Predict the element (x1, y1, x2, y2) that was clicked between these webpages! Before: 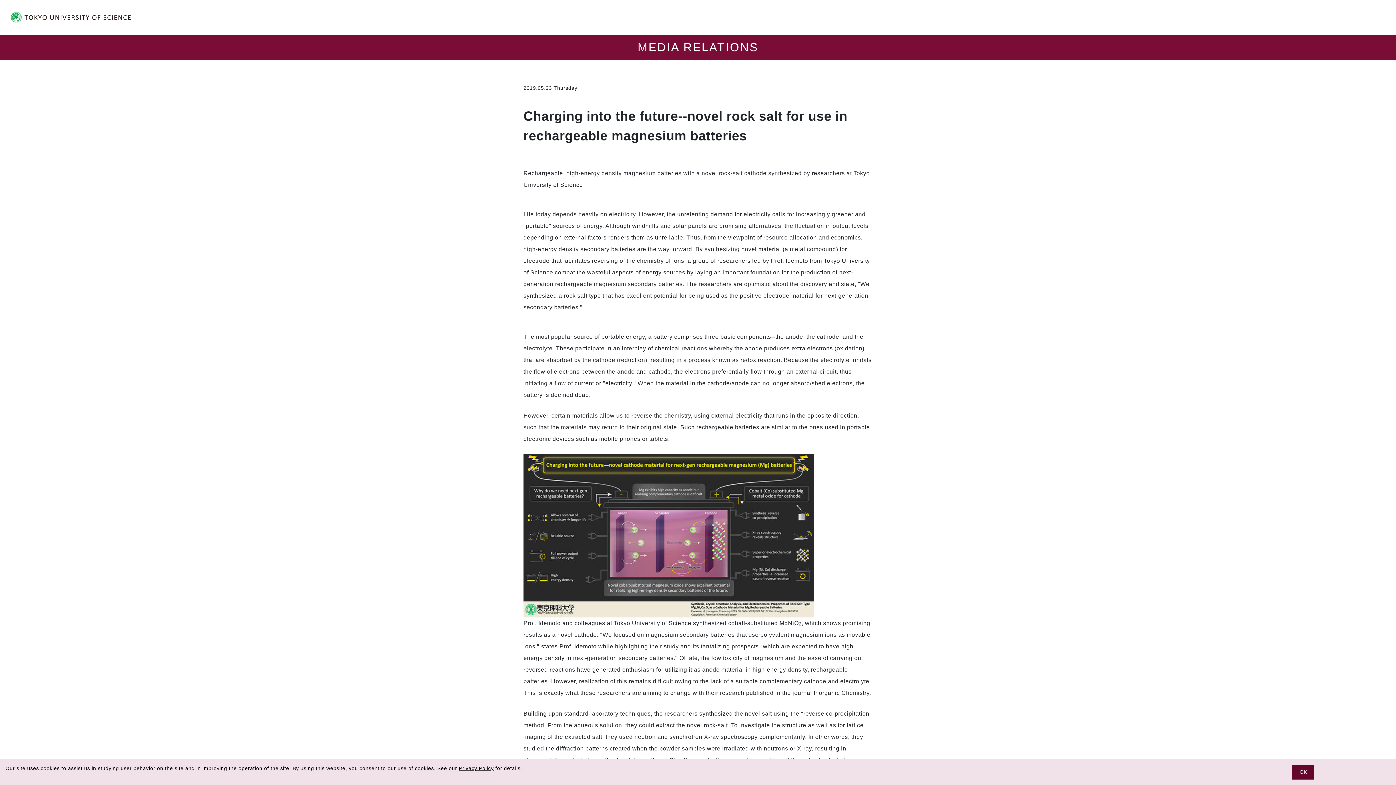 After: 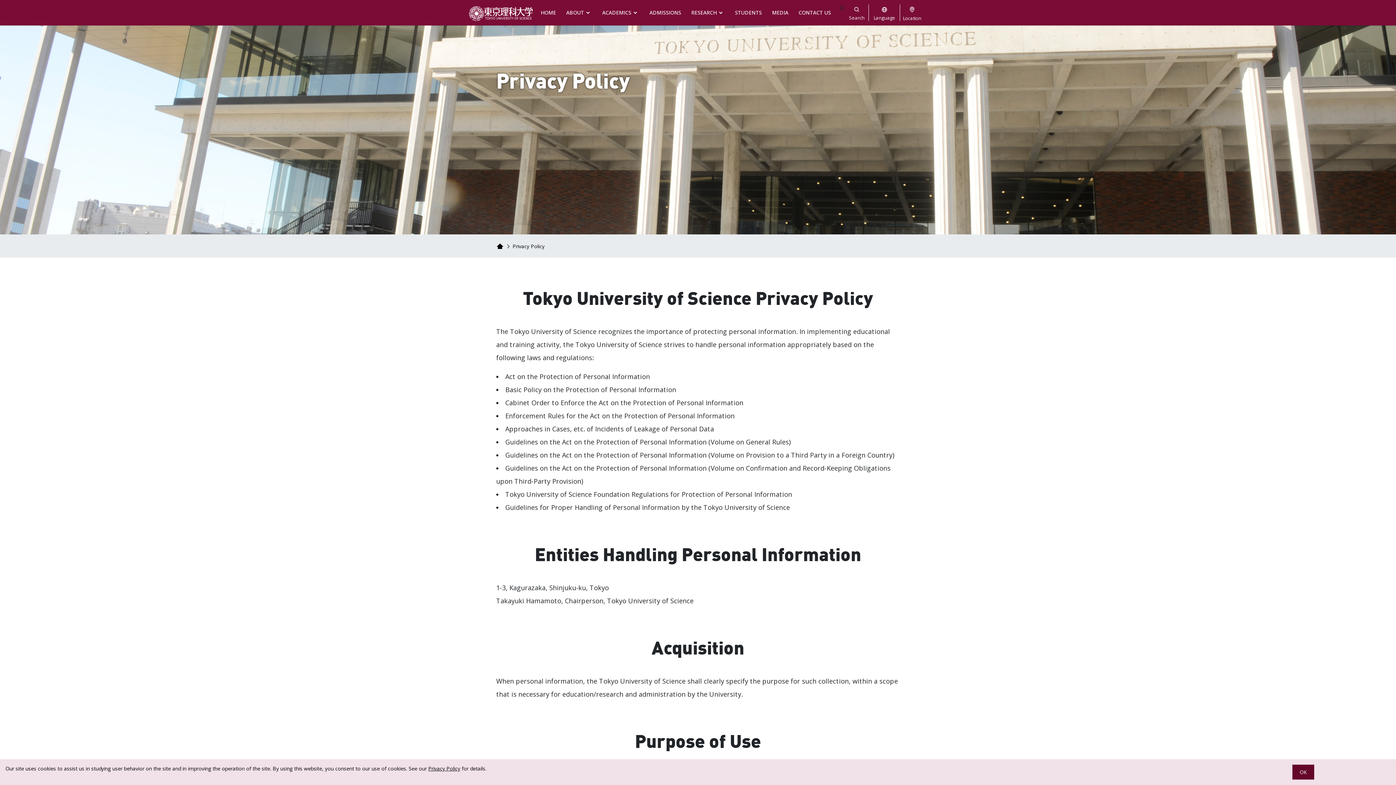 Action: bbox: (458, 765, 493, 772) label: Privacy Policy